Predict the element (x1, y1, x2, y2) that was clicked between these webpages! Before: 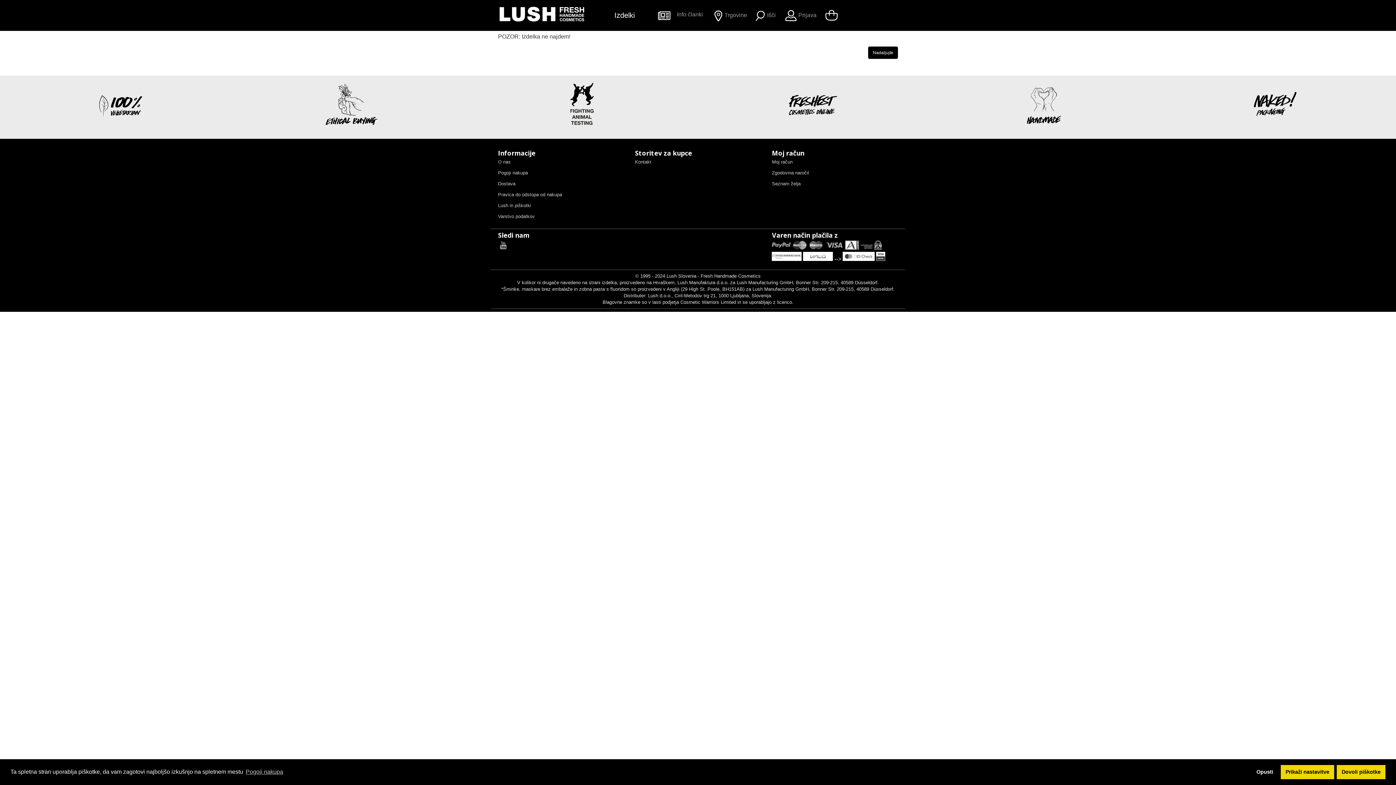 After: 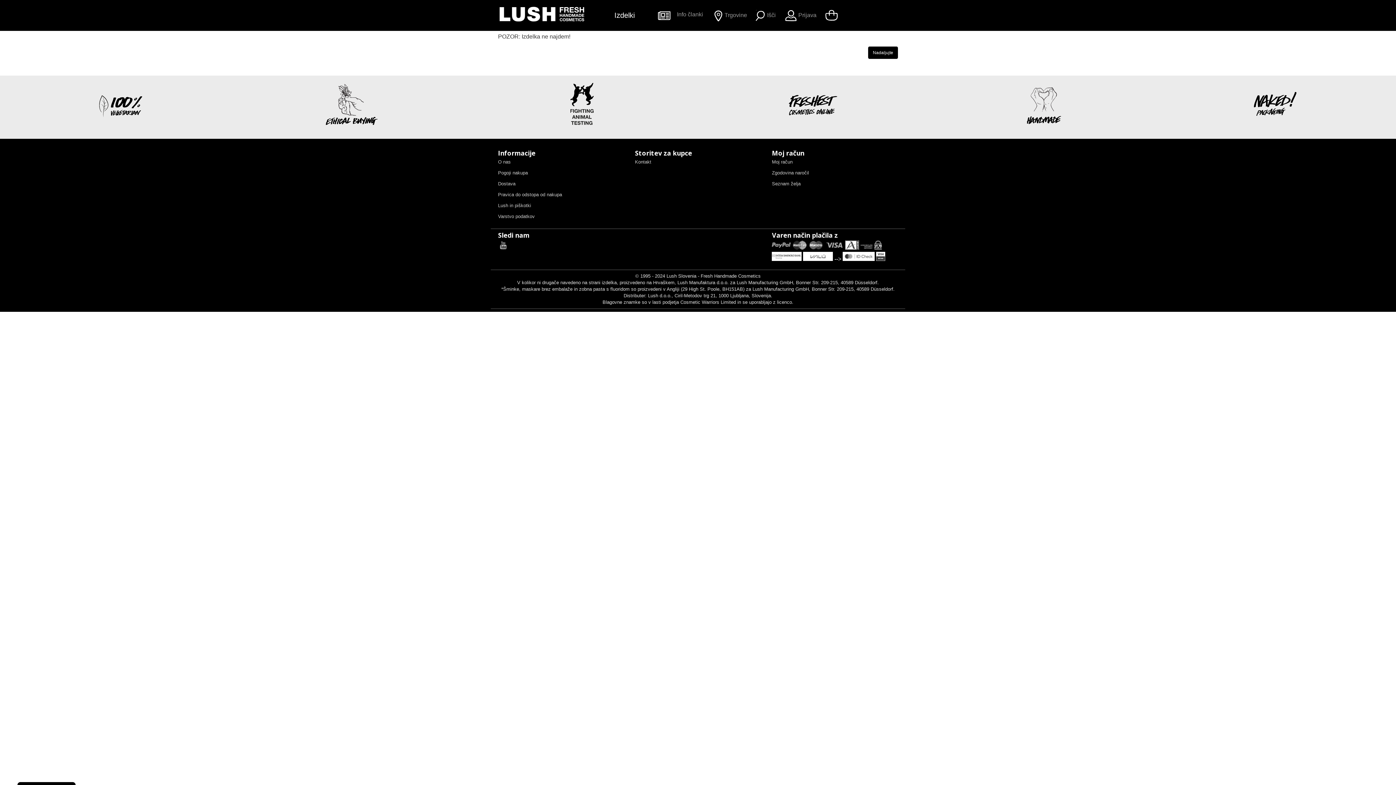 Action: bbox: (1337, 765, 1385, 779) label: allow cookies